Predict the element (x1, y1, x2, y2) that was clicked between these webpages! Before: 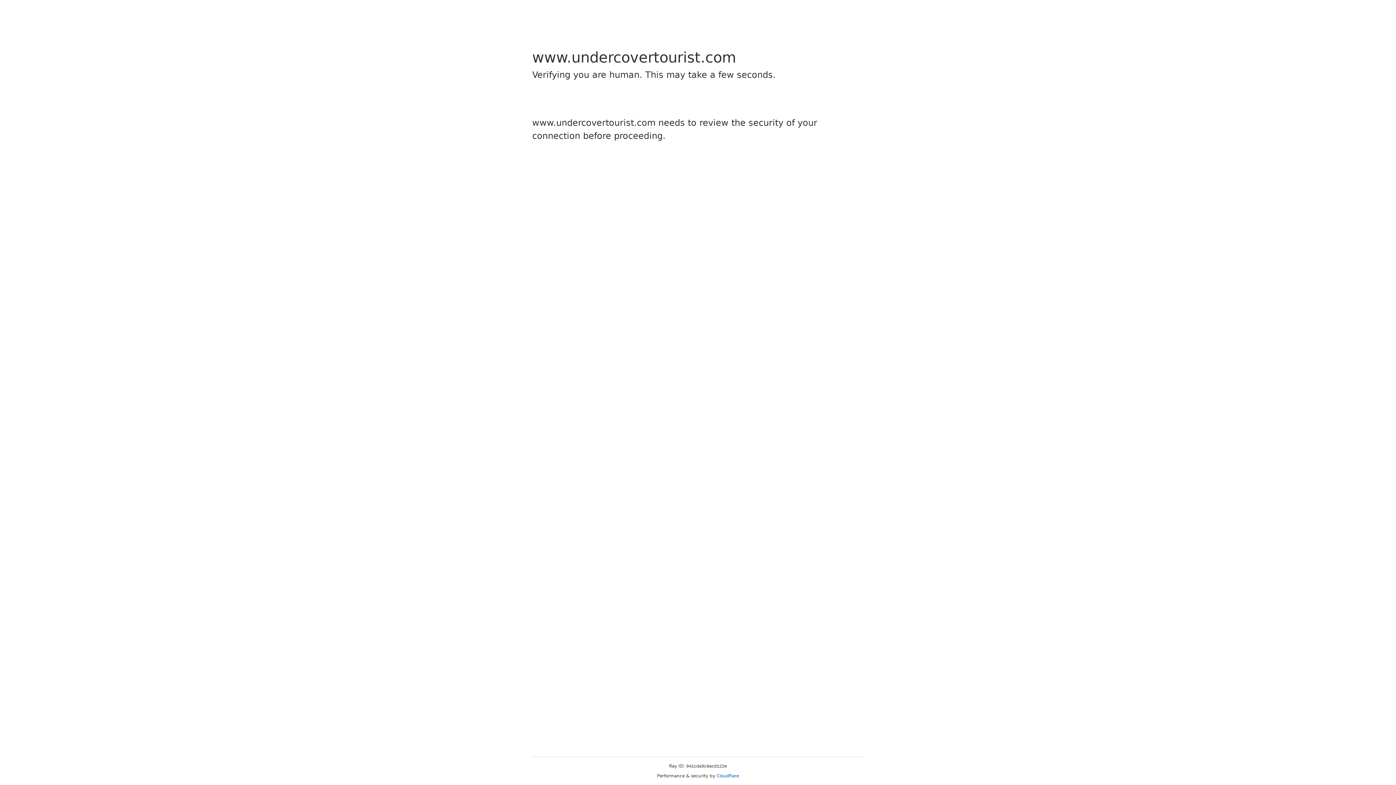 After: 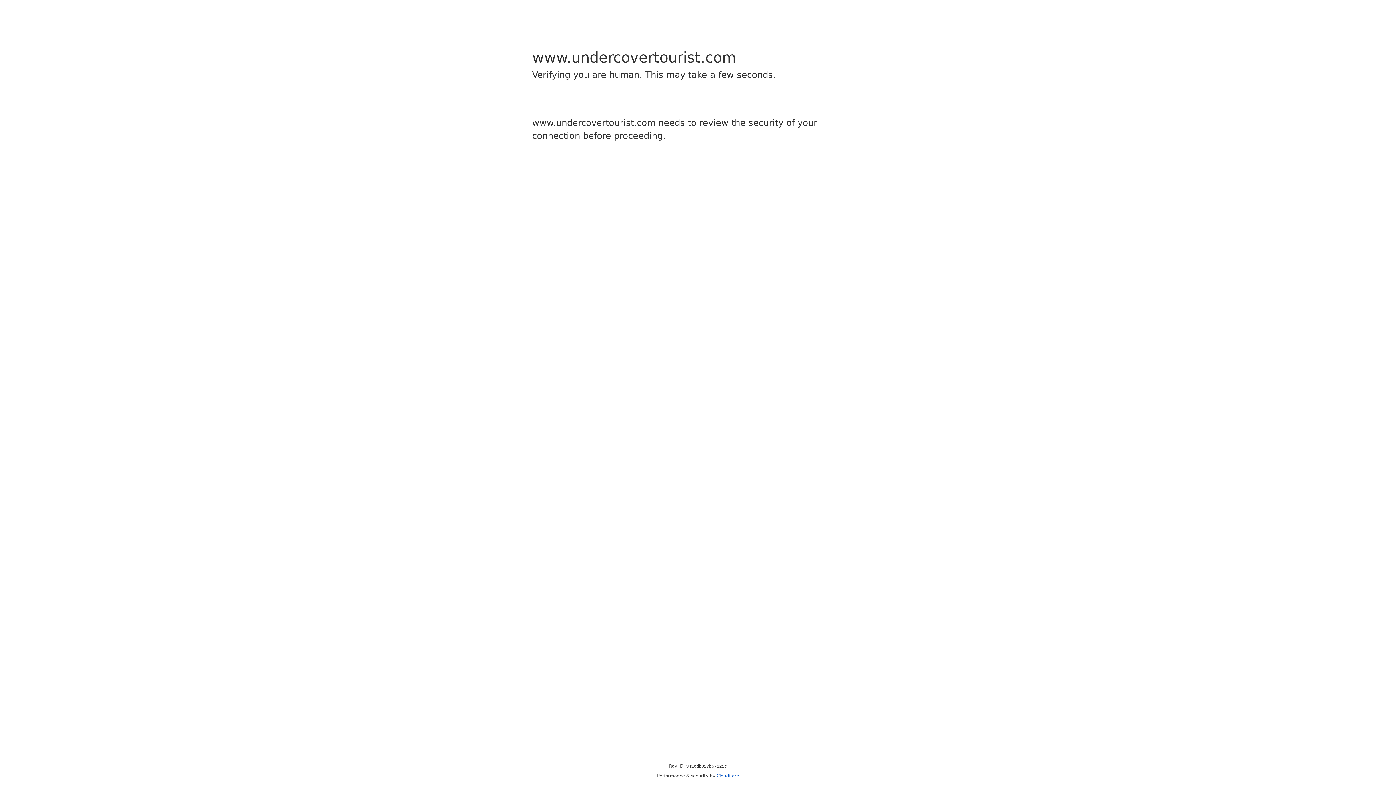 Action: bbox: (716, 773, 739, 778) label: Cloudflare